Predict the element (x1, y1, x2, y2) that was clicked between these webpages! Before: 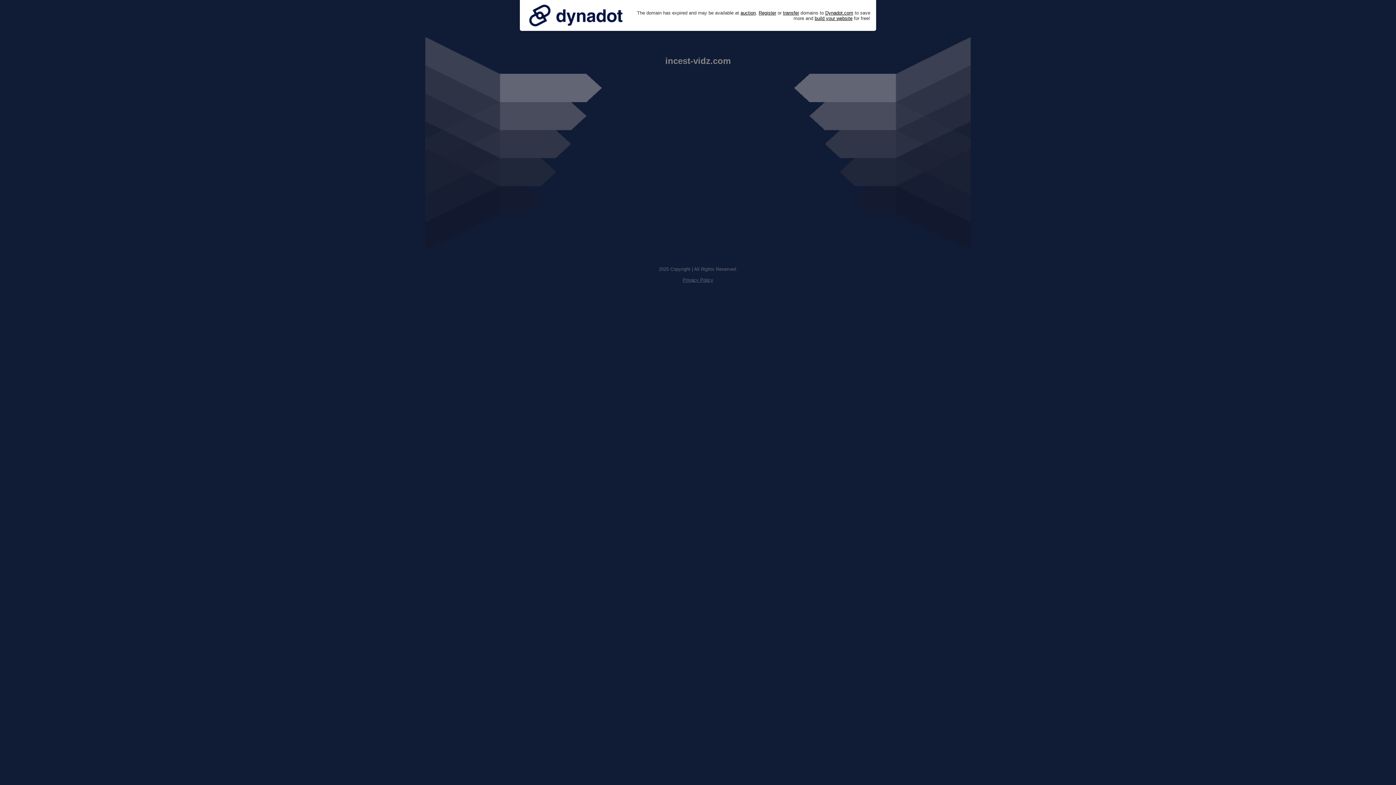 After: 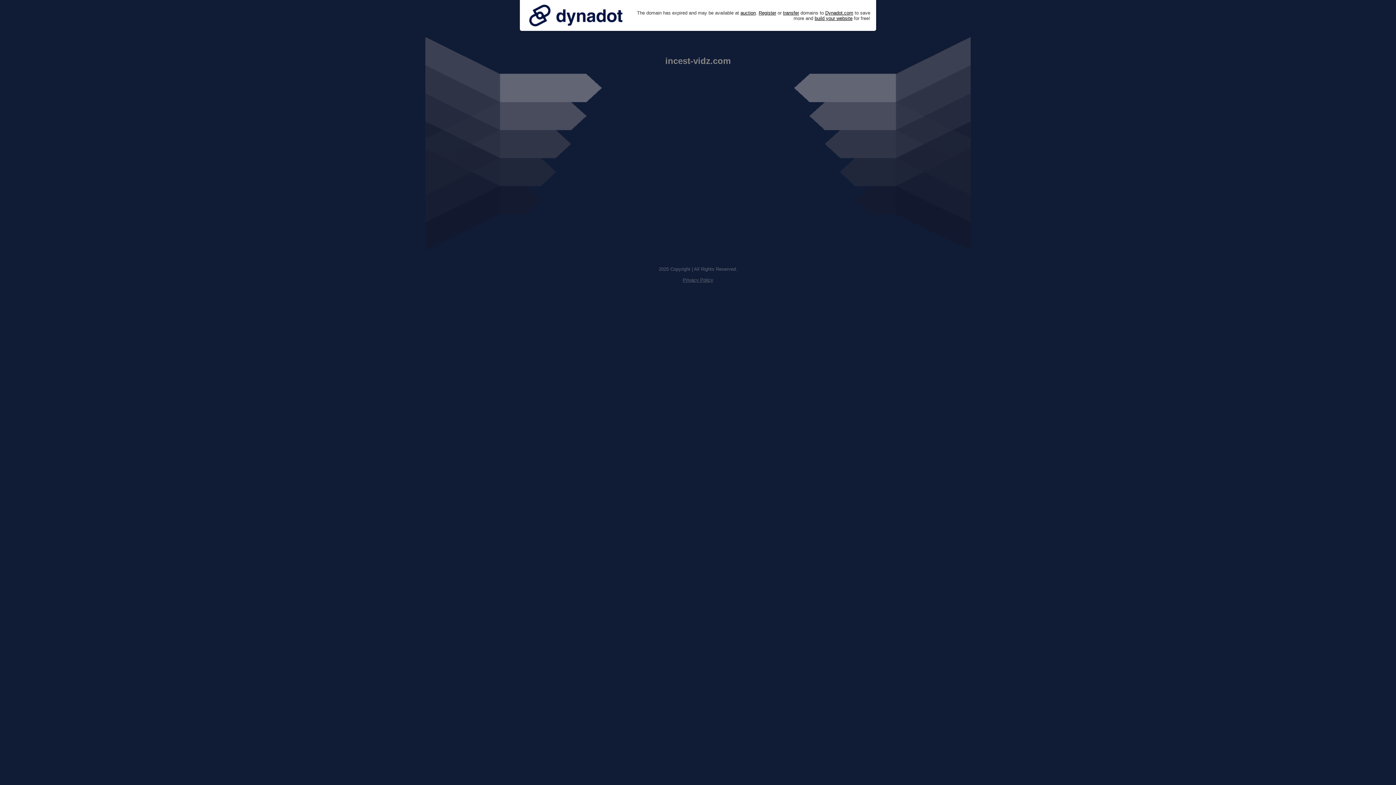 Action: bbox: (525, 0, 626, 30)